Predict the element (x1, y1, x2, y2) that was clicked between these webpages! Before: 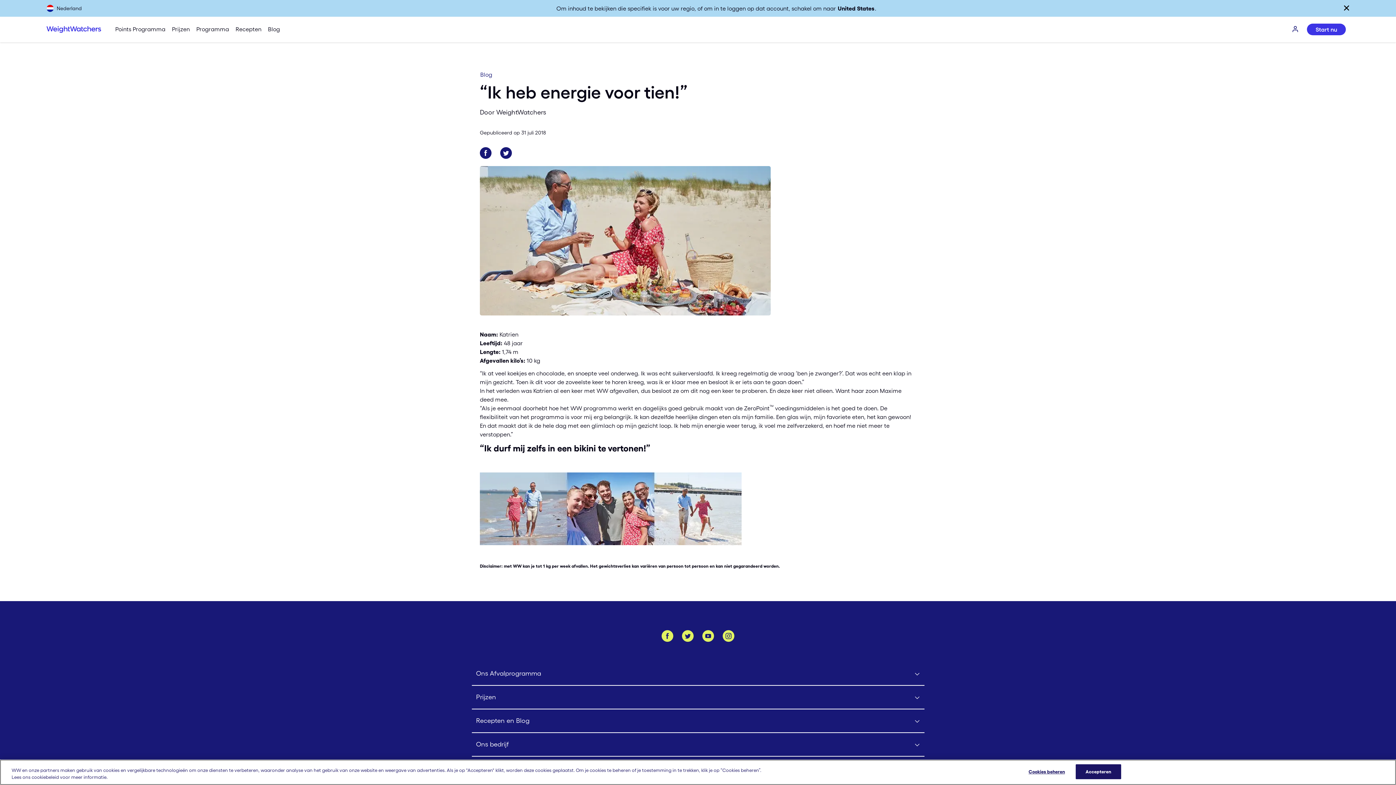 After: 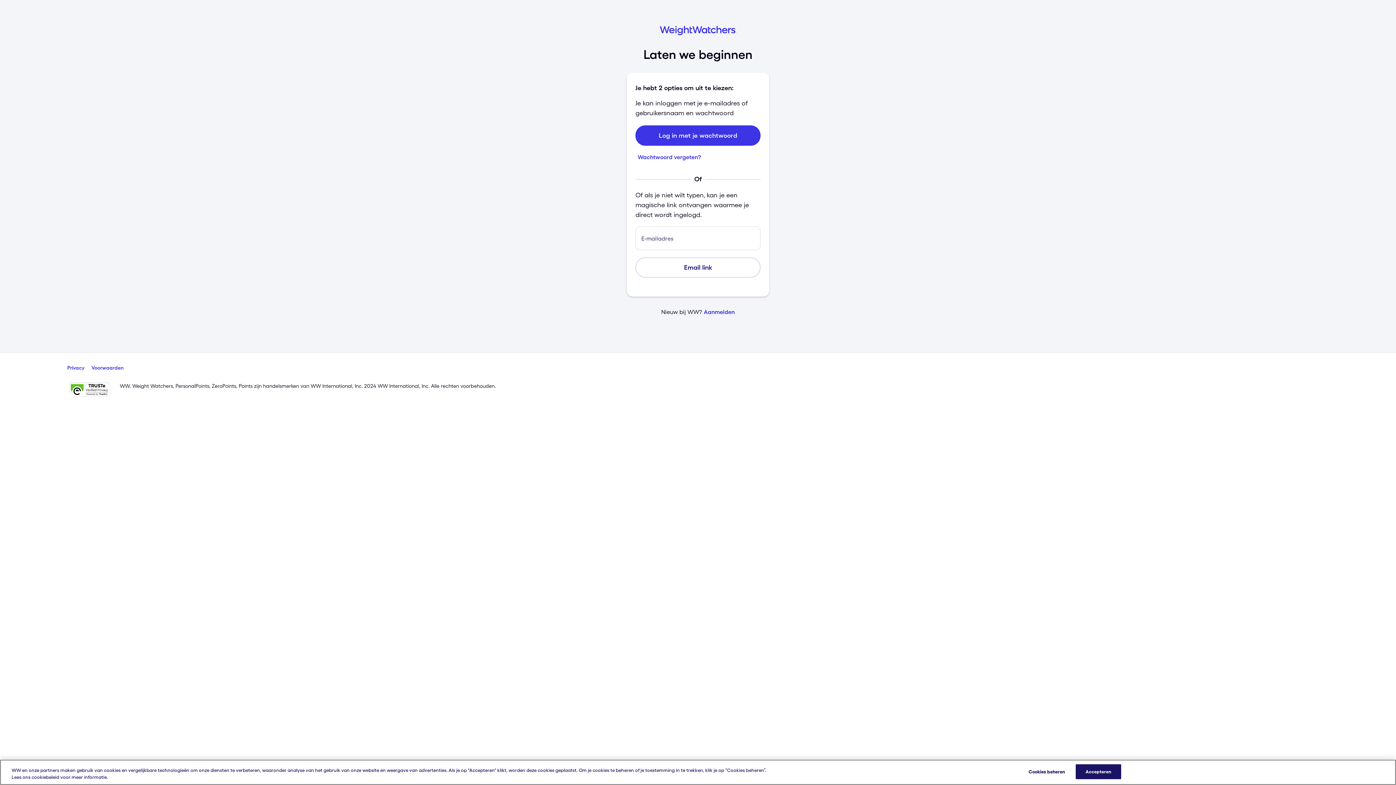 Action: bbox: (1288, 16, 1303, 42) label: INLOGGEN